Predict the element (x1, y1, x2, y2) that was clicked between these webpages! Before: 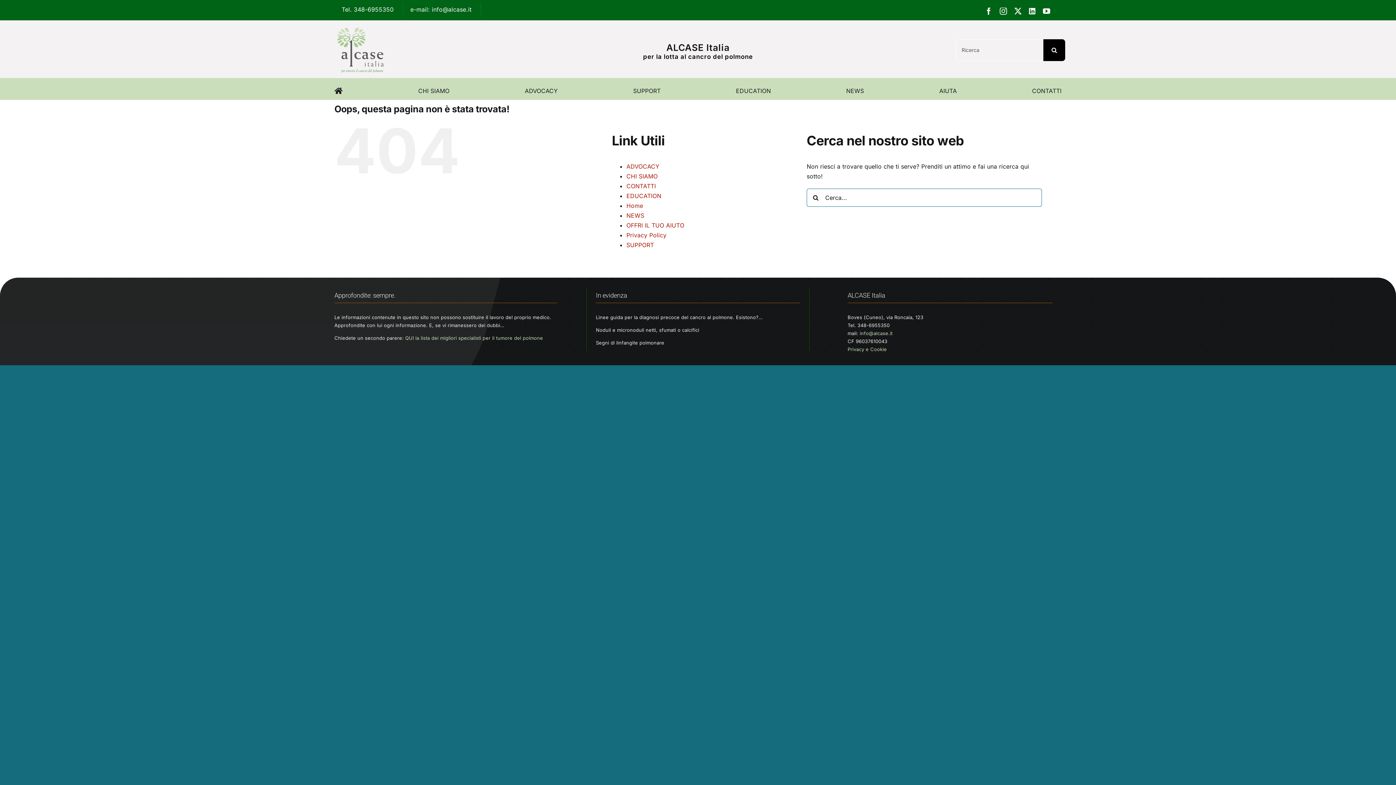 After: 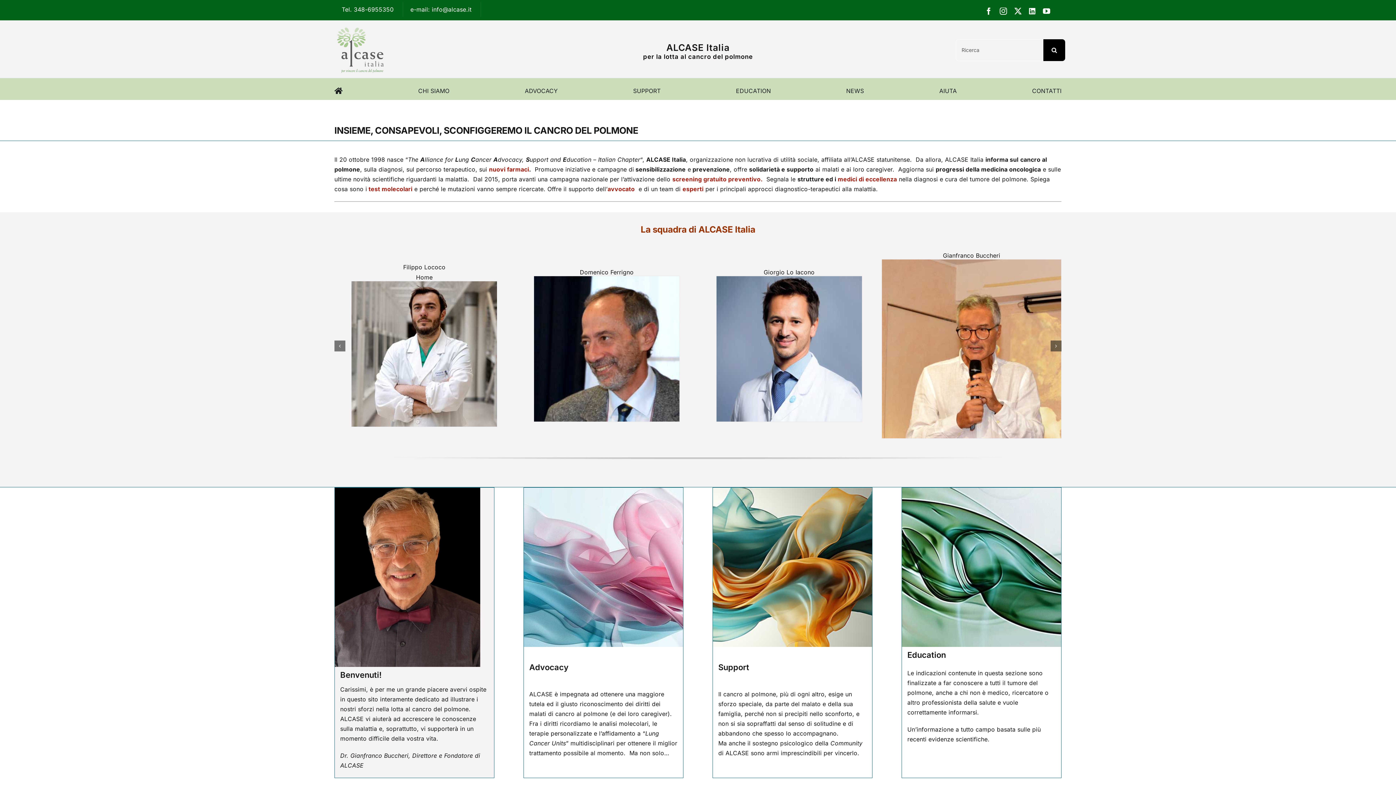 Action: label: Home bbox: (626, 202, 643, 209)